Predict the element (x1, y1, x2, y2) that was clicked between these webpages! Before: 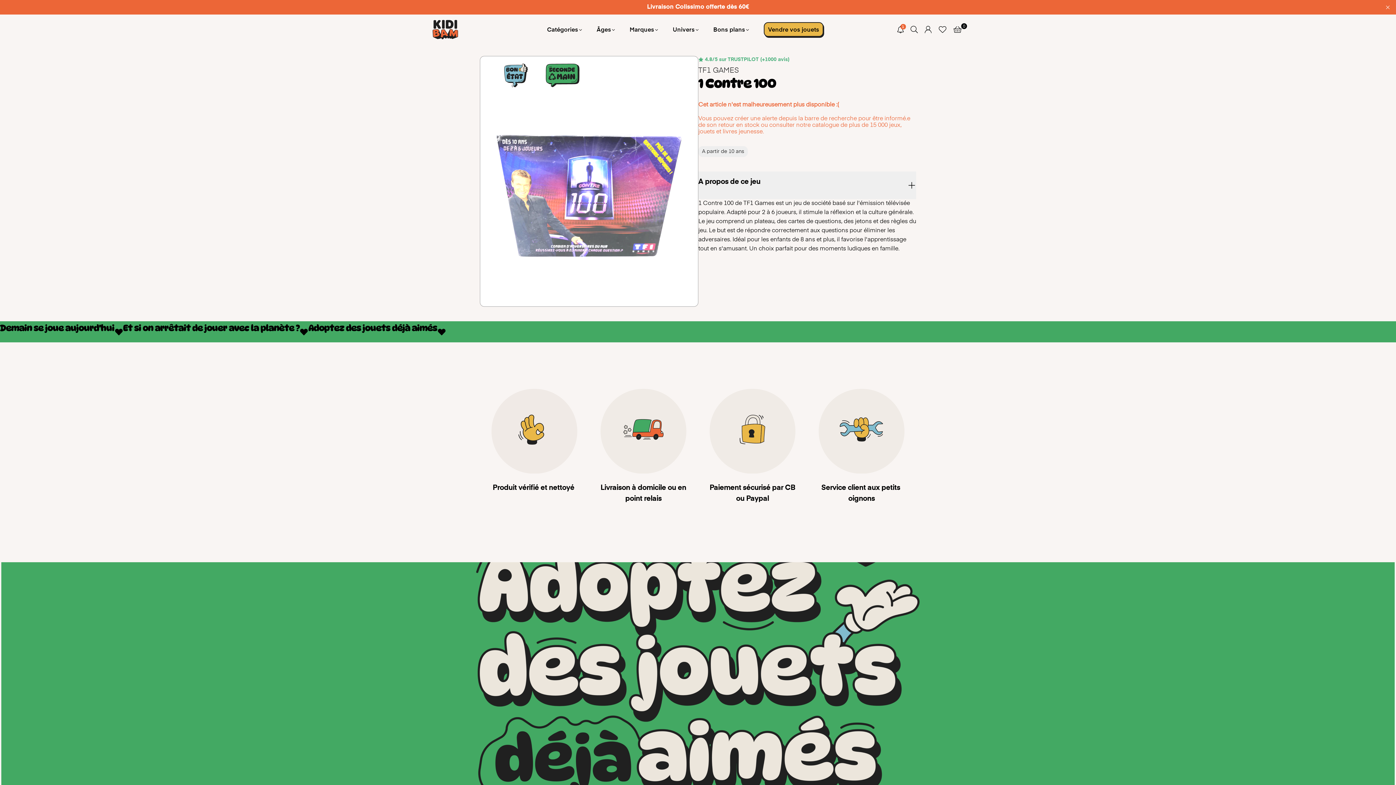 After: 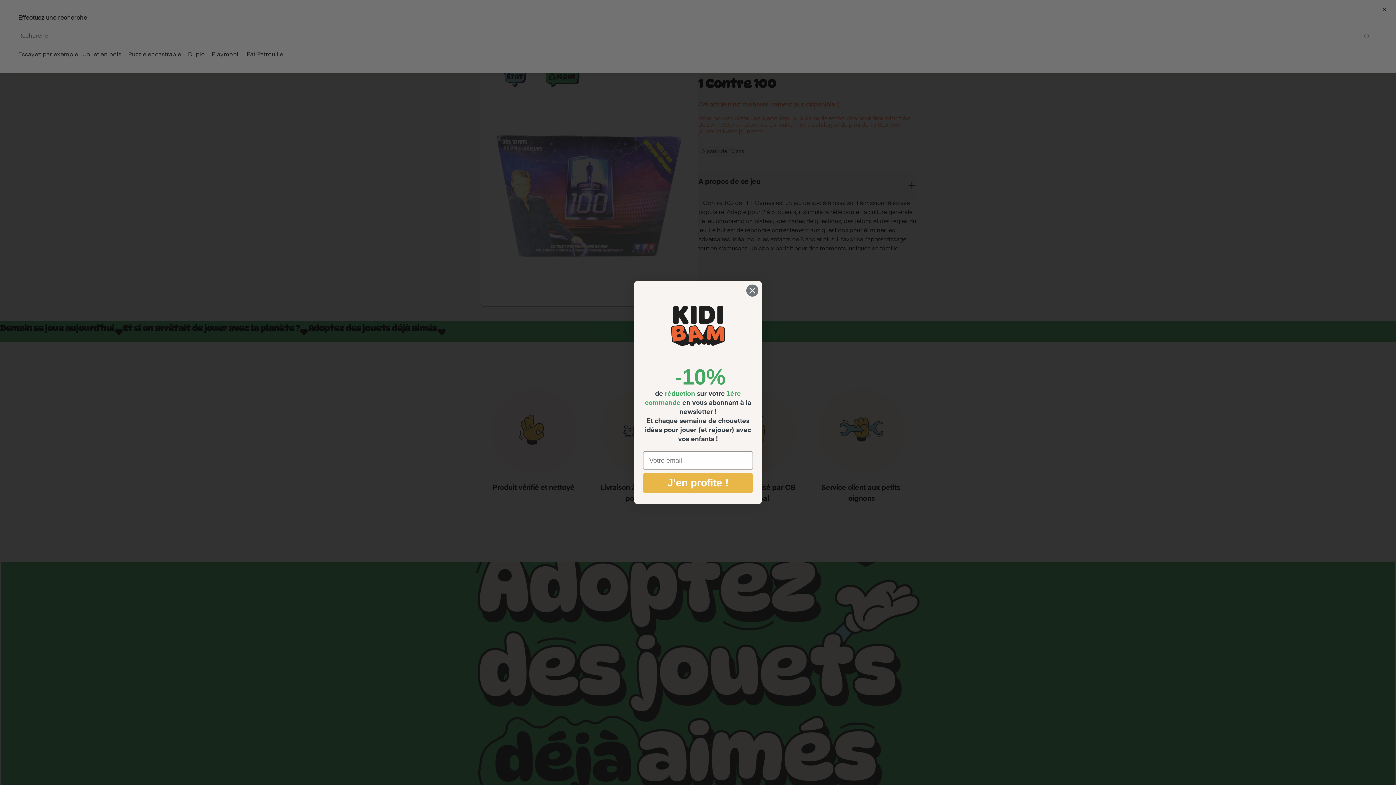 Action: bbox: (907, 23, 921, 36)